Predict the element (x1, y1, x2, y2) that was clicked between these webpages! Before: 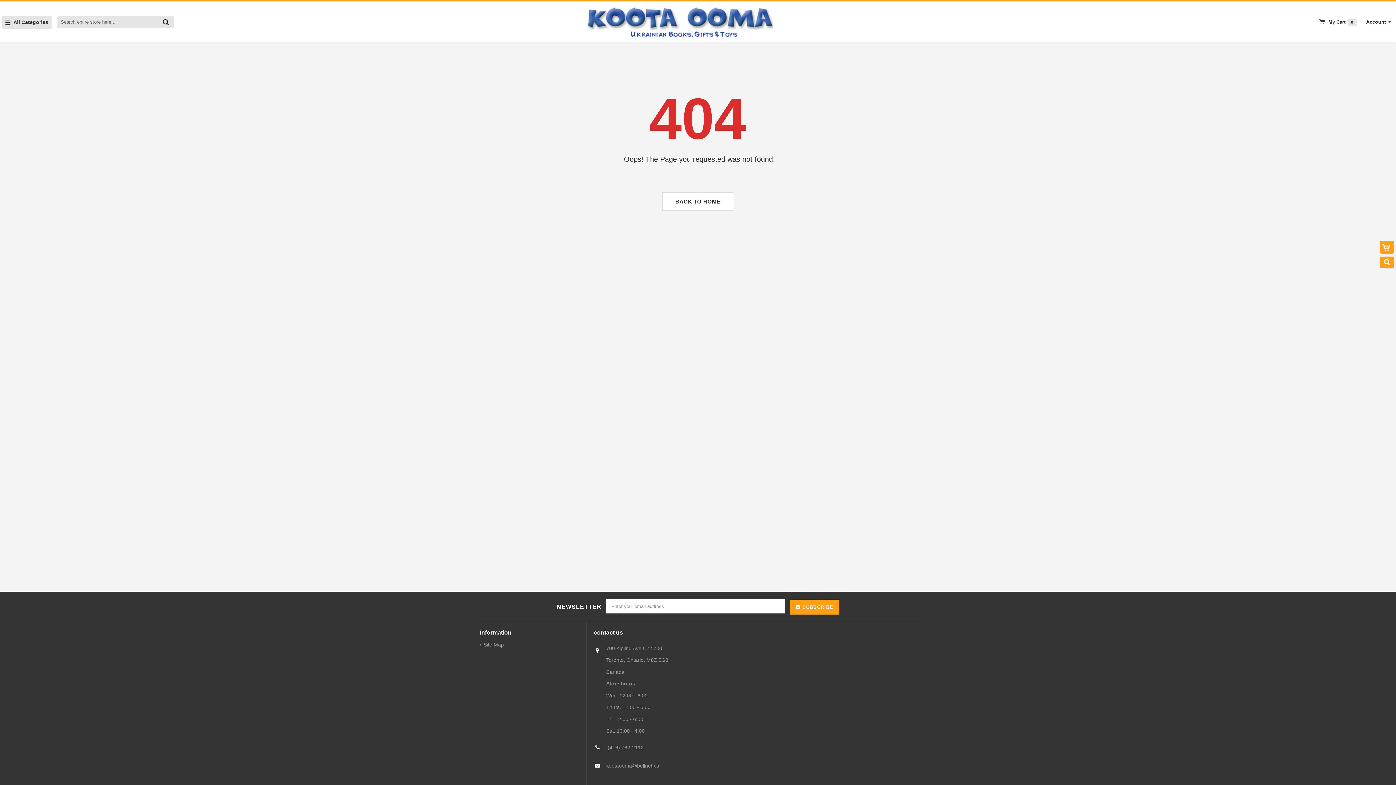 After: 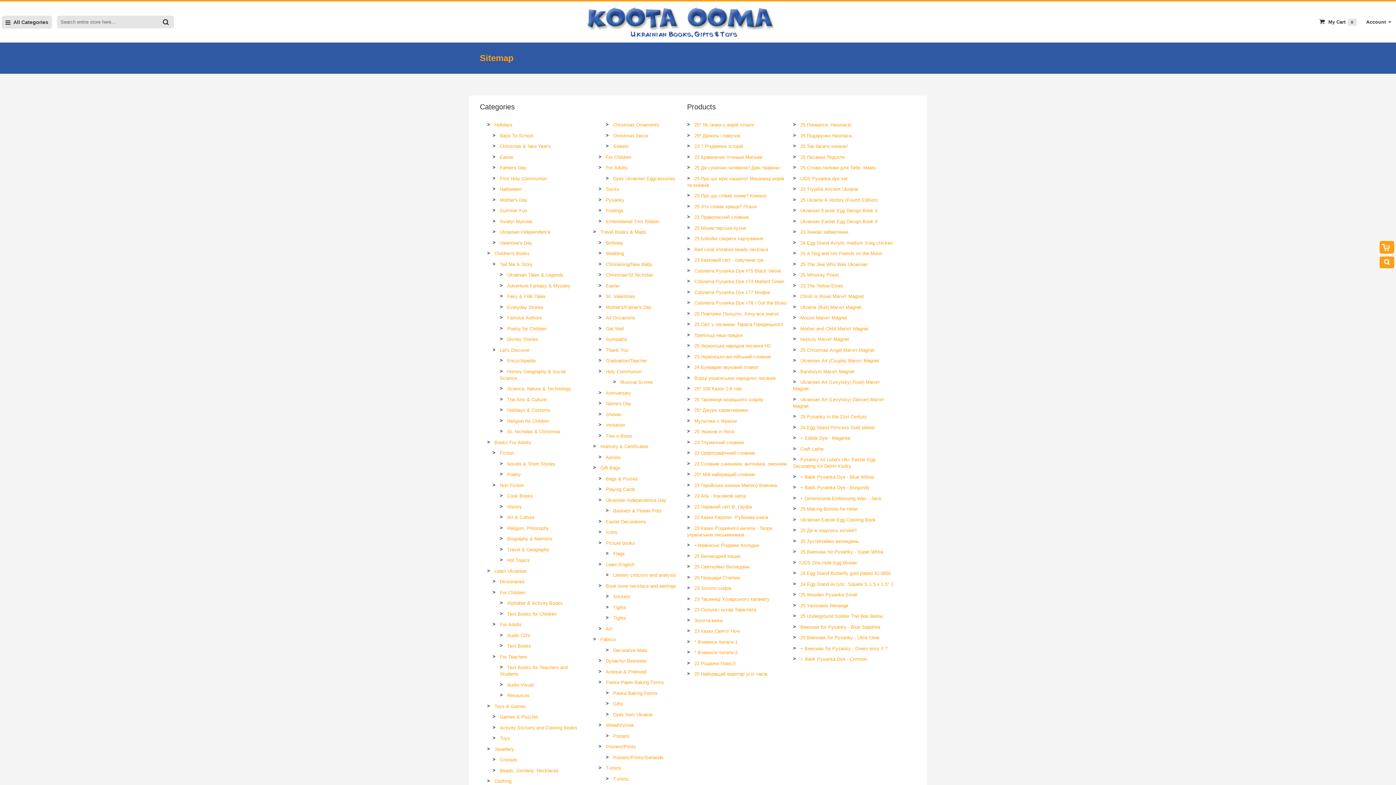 Action: label: Site Map bbox: (480, 642, 504, 647)